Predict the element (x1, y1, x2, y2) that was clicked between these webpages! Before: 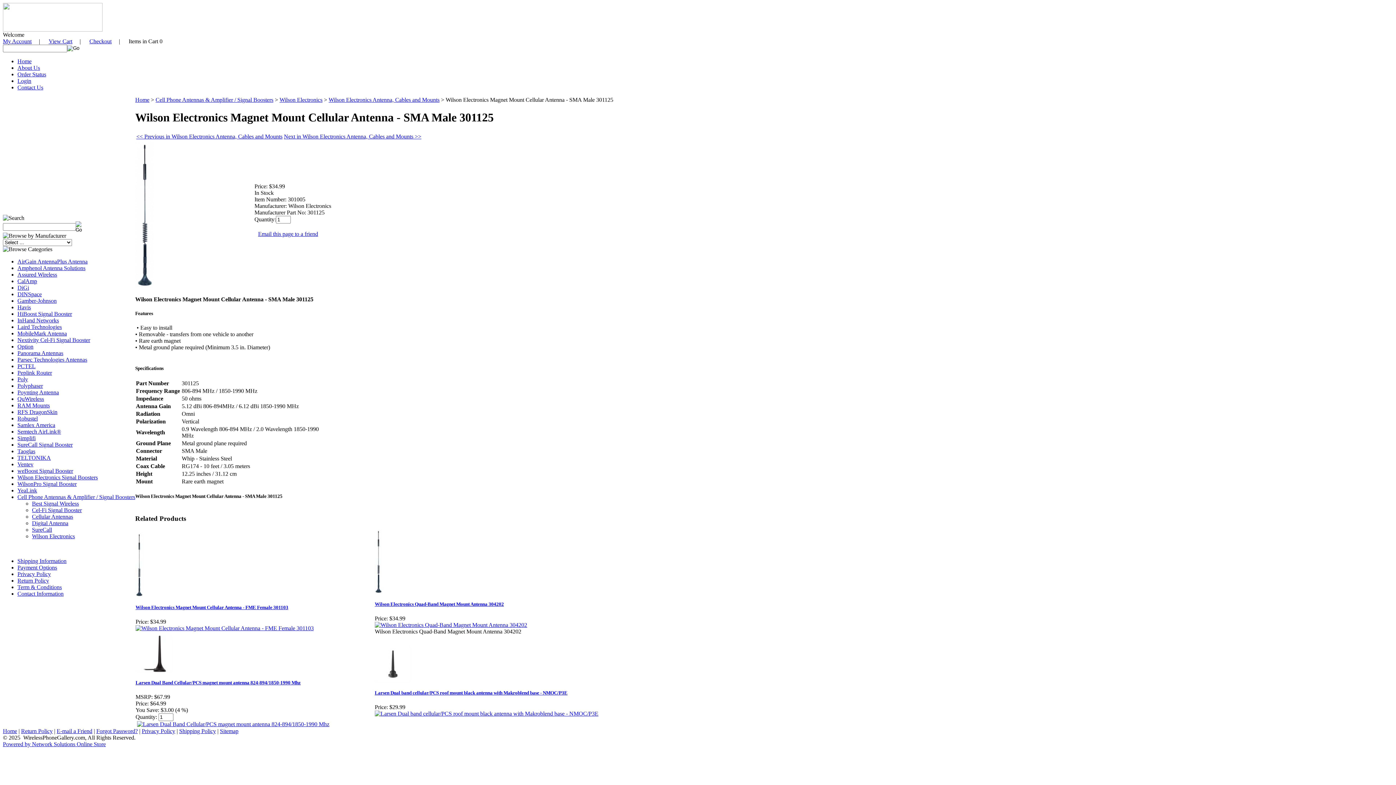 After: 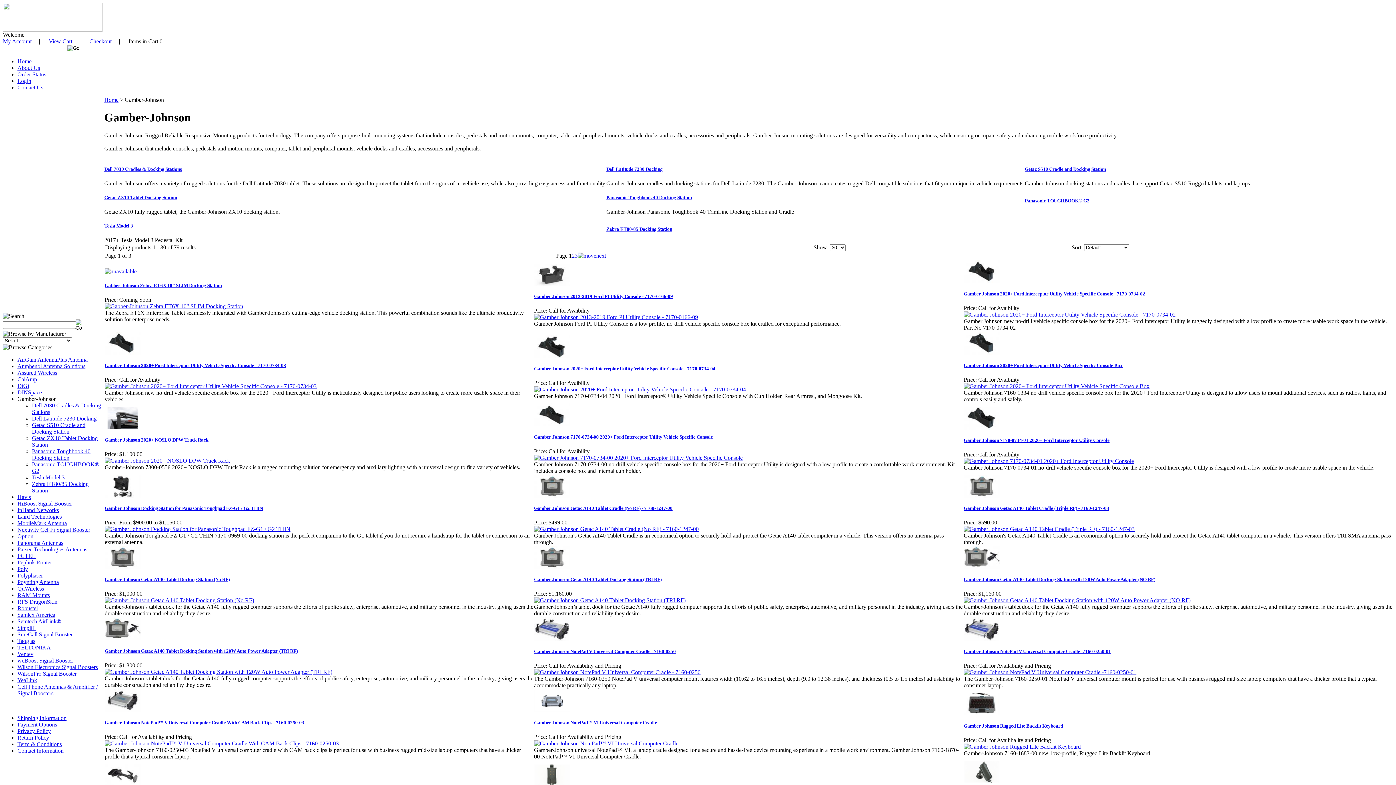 Action: label: Gamber-Johnson bbox: (17, 297, 56, 304)